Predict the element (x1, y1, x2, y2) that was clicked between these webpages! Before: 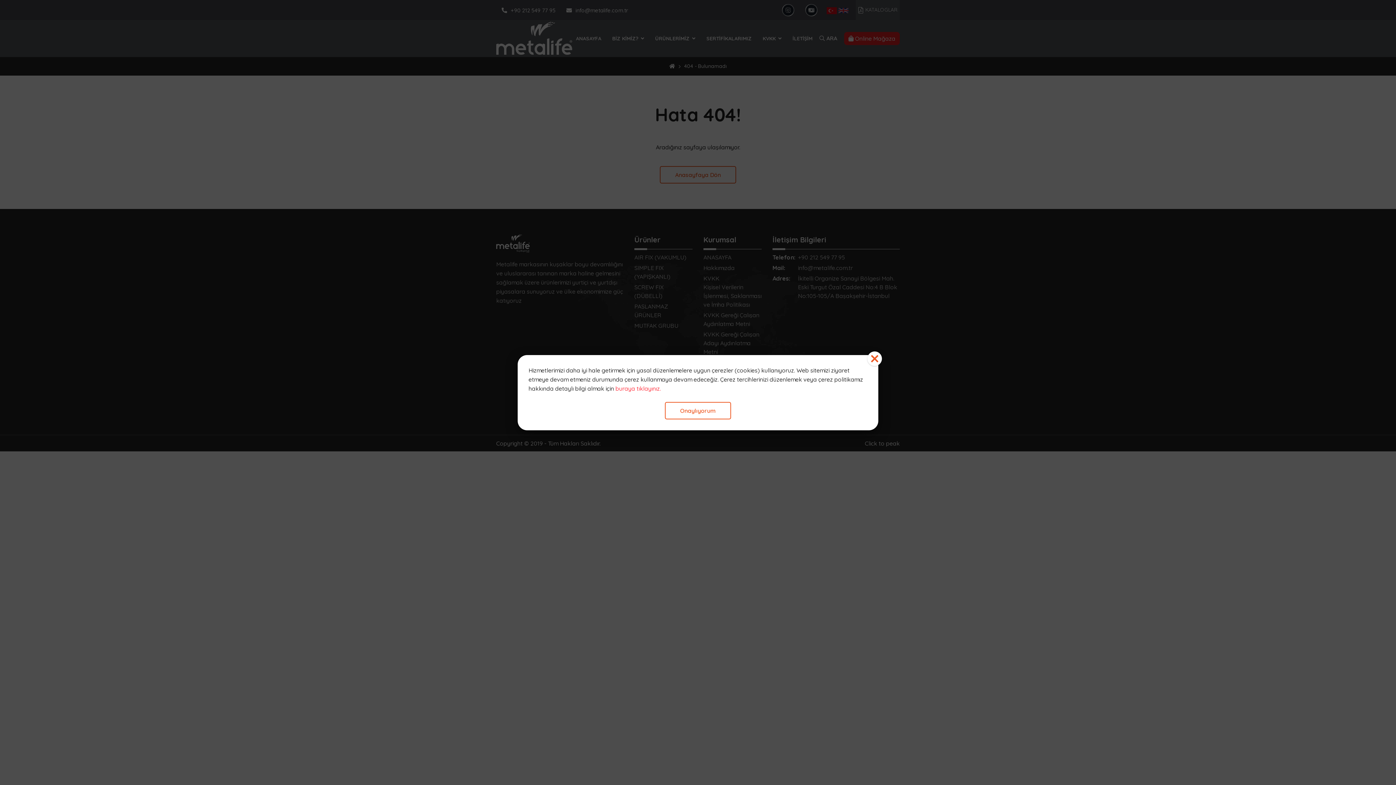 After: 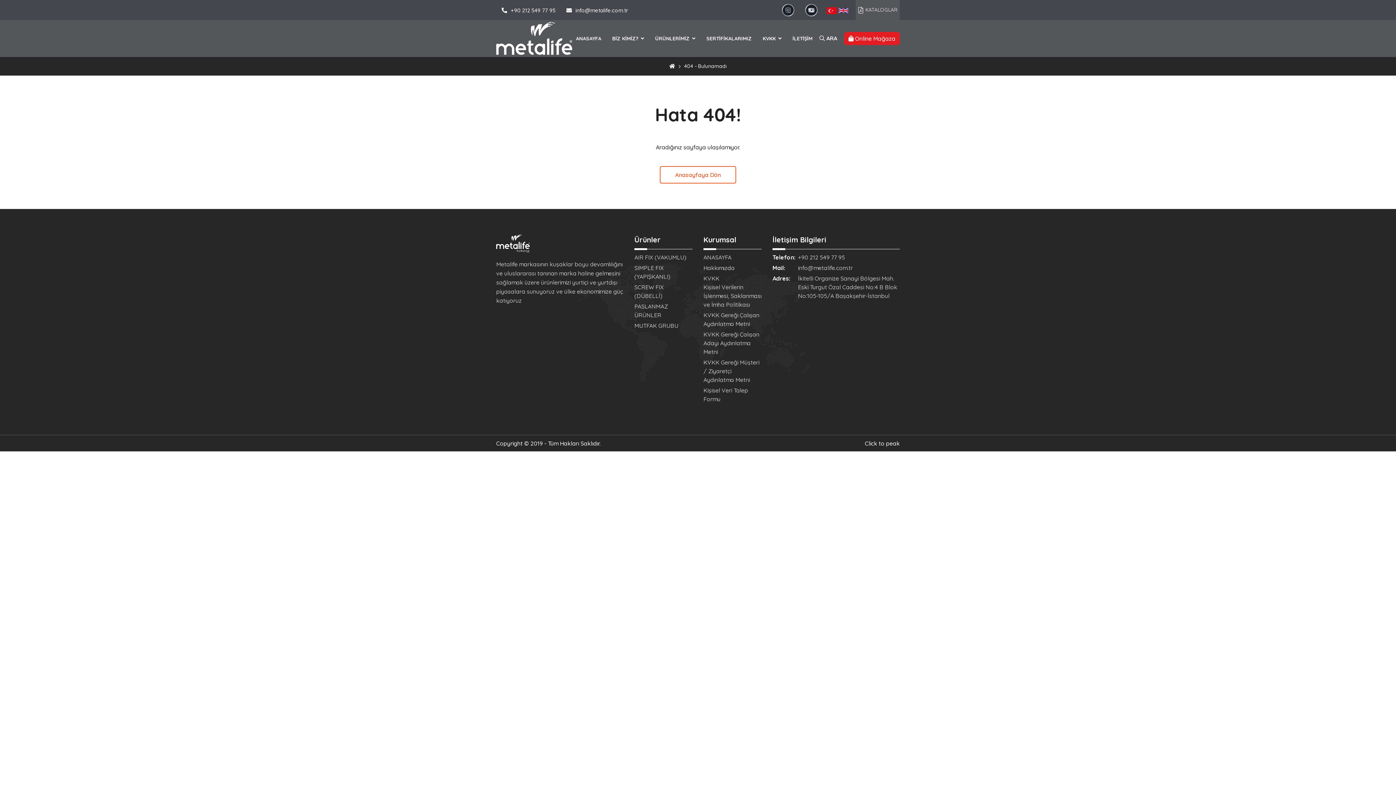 Action: bbox: (867, 351, 882, 366)